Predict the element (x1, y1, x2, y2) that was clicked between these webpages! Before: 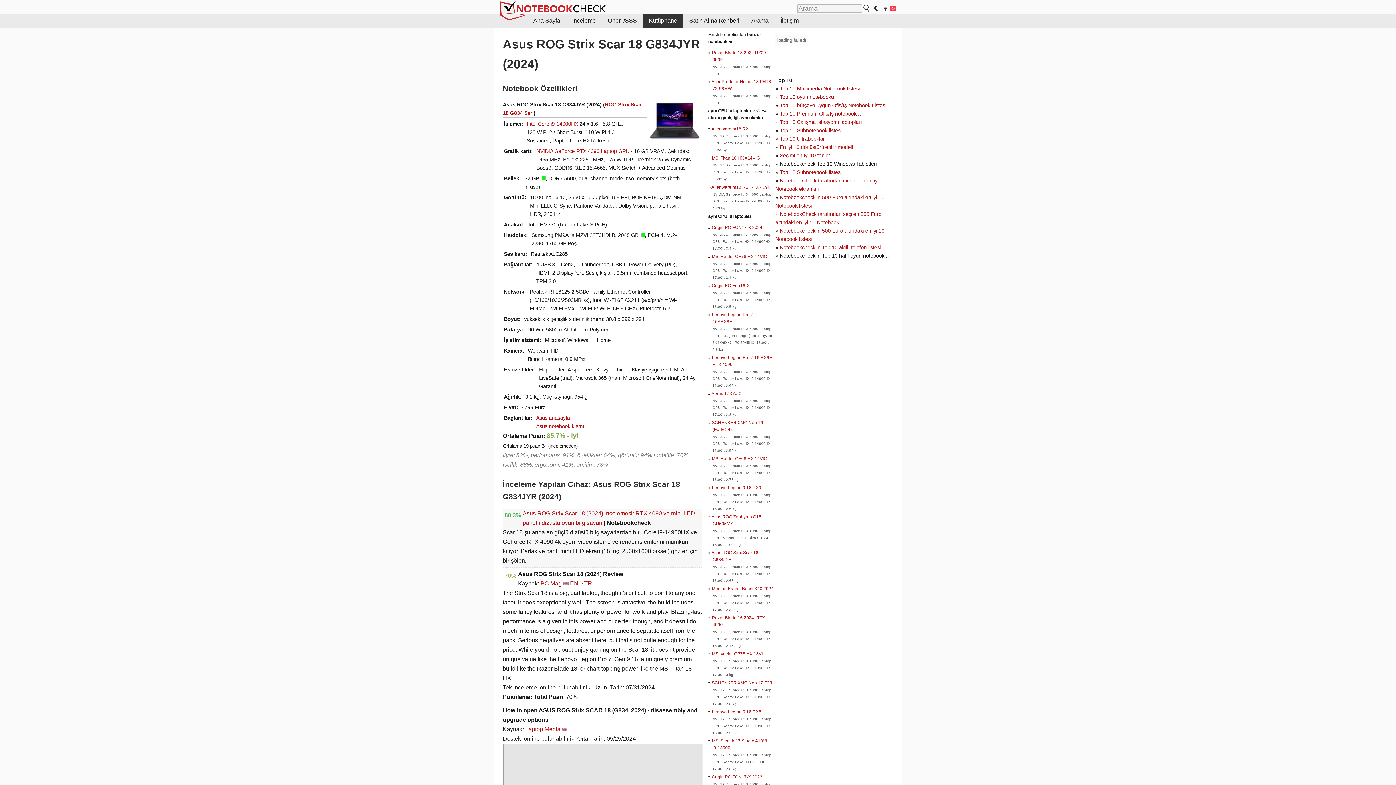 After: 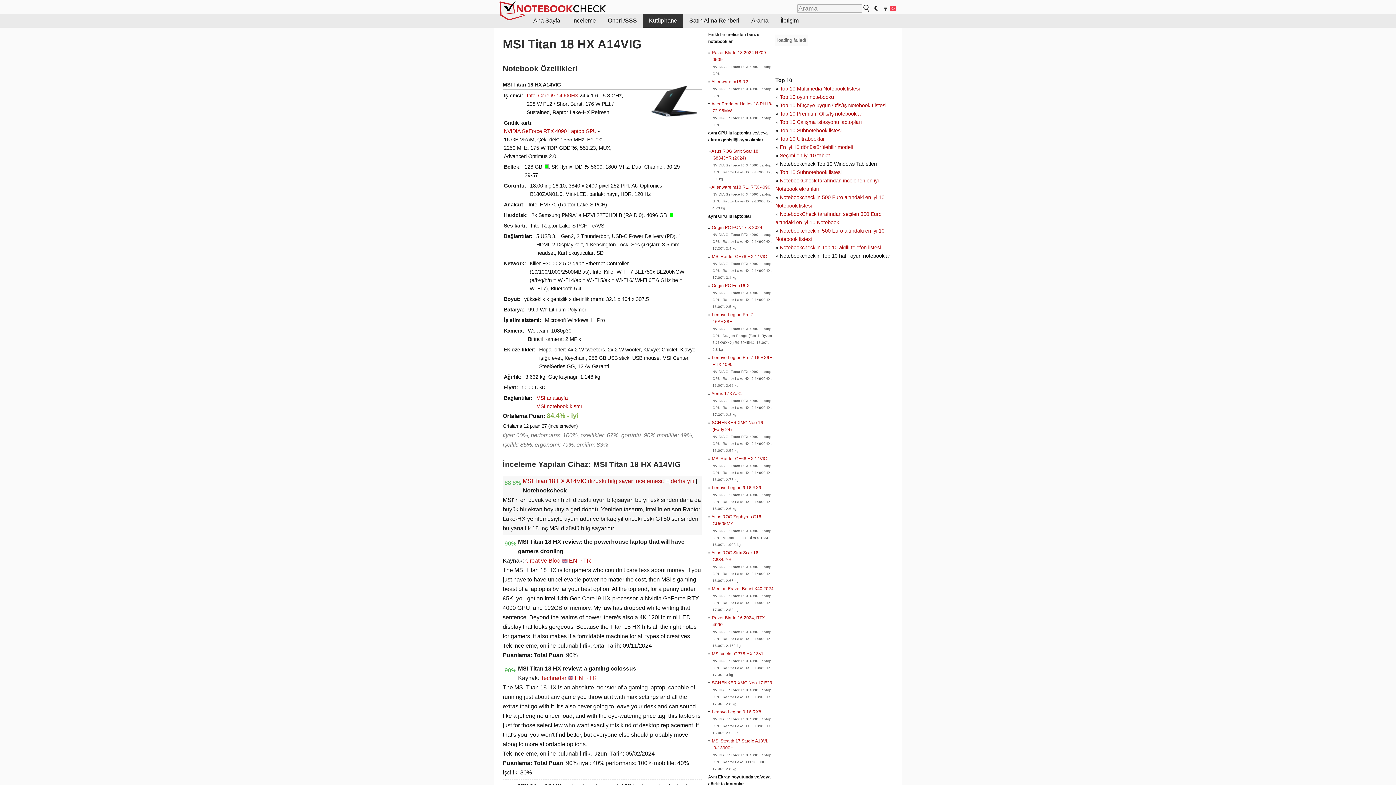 Action: bbox: (712, 155, 760, 160) label: MSI Titan 18 HX A14VIG